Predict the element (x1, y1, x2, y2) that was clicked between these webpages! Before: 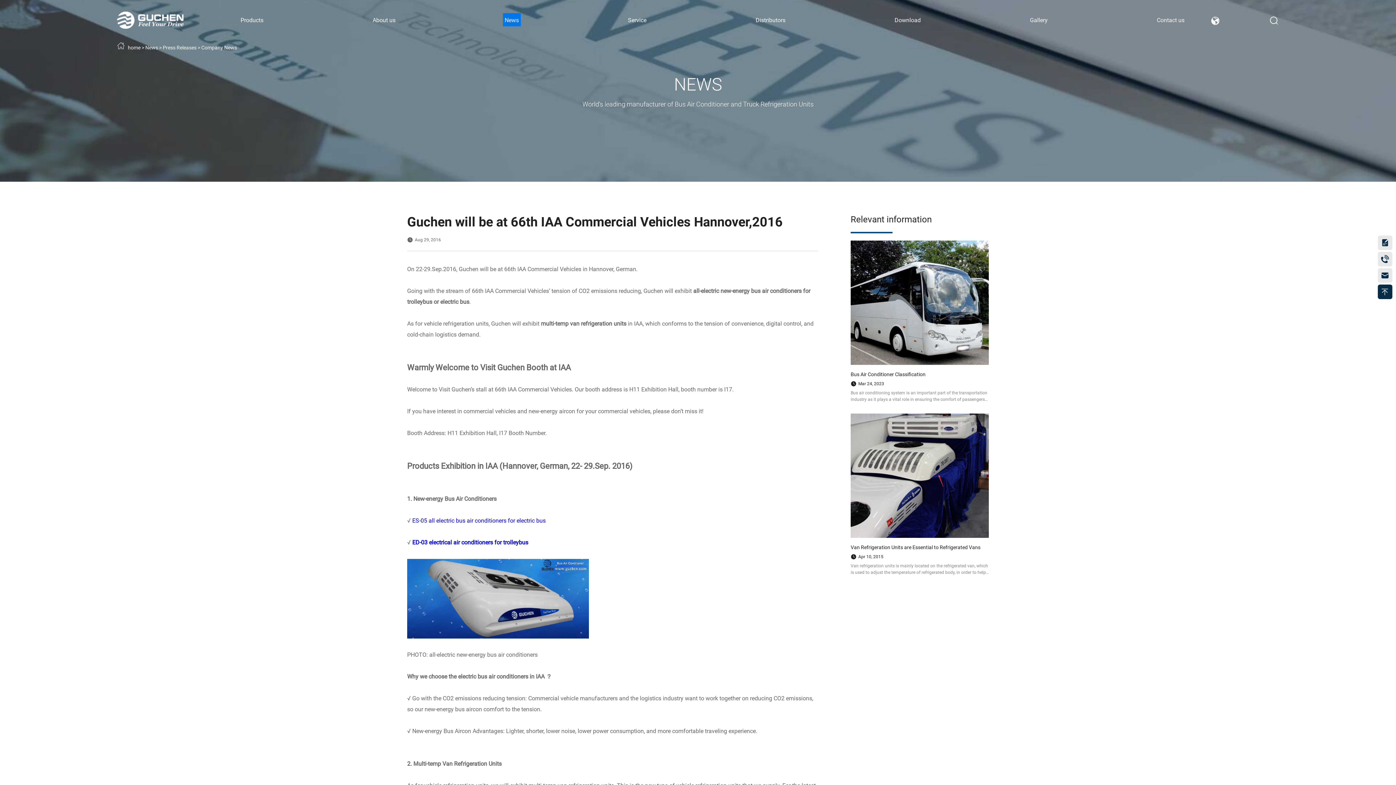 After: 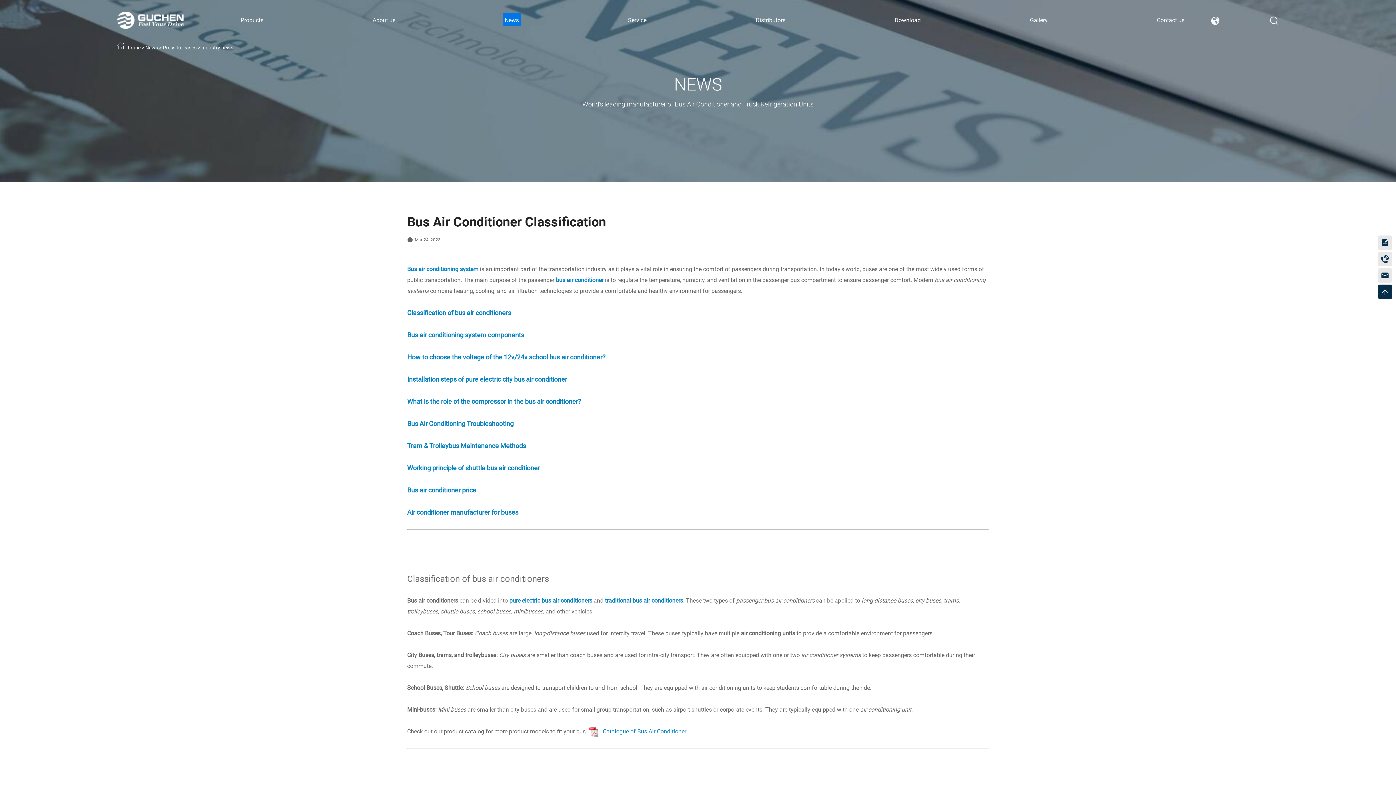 Action: bbox: (850, 240, 989, 402) label: Bus Air Conditioner Classification
Mar 24, 2023
Bus air conditioning system is an important part of the transportation industry as it plays a vital role in ensuring the comfort of passengers during transporta